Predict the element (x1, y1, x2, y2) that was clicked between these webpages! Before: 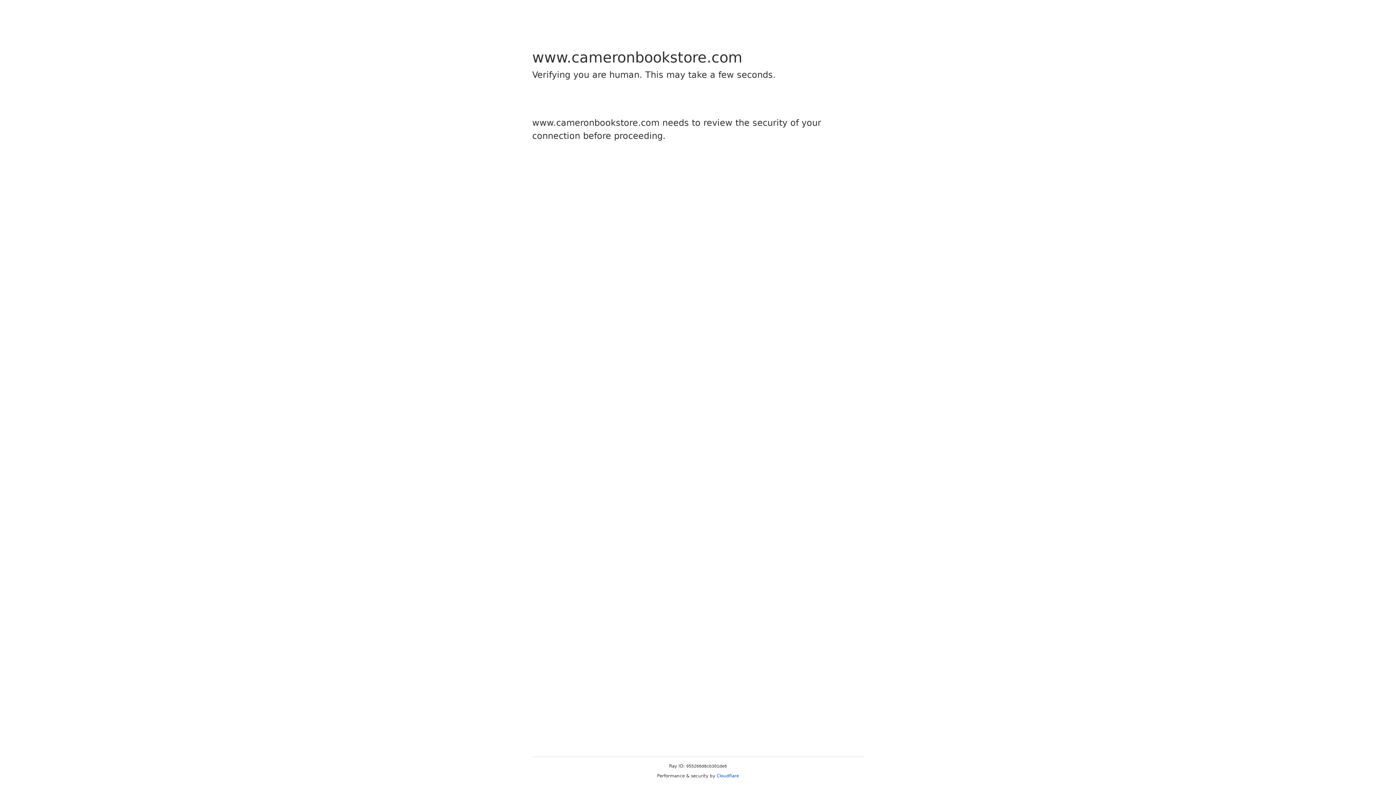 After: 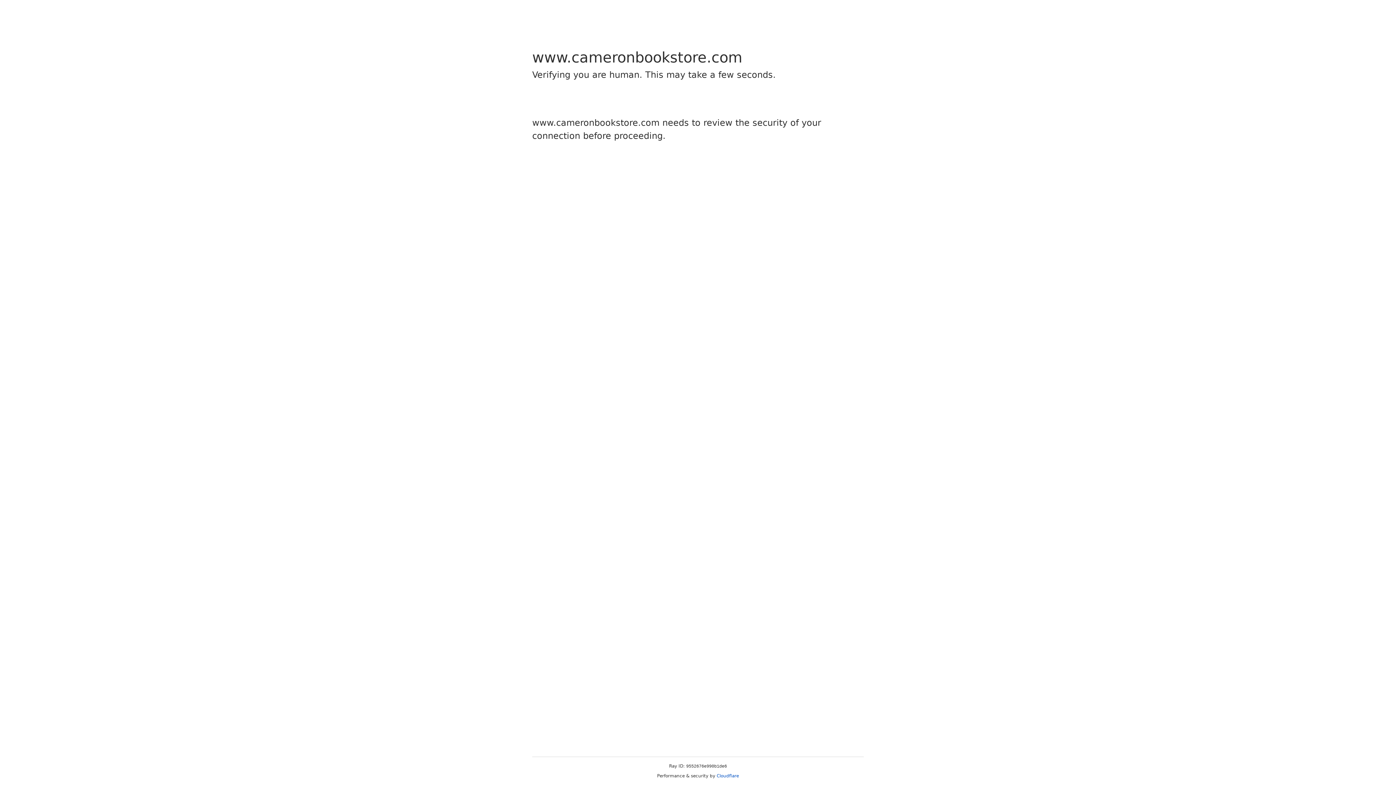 Action: bbox: (716, 773, 739, 778) label: Cloudflare